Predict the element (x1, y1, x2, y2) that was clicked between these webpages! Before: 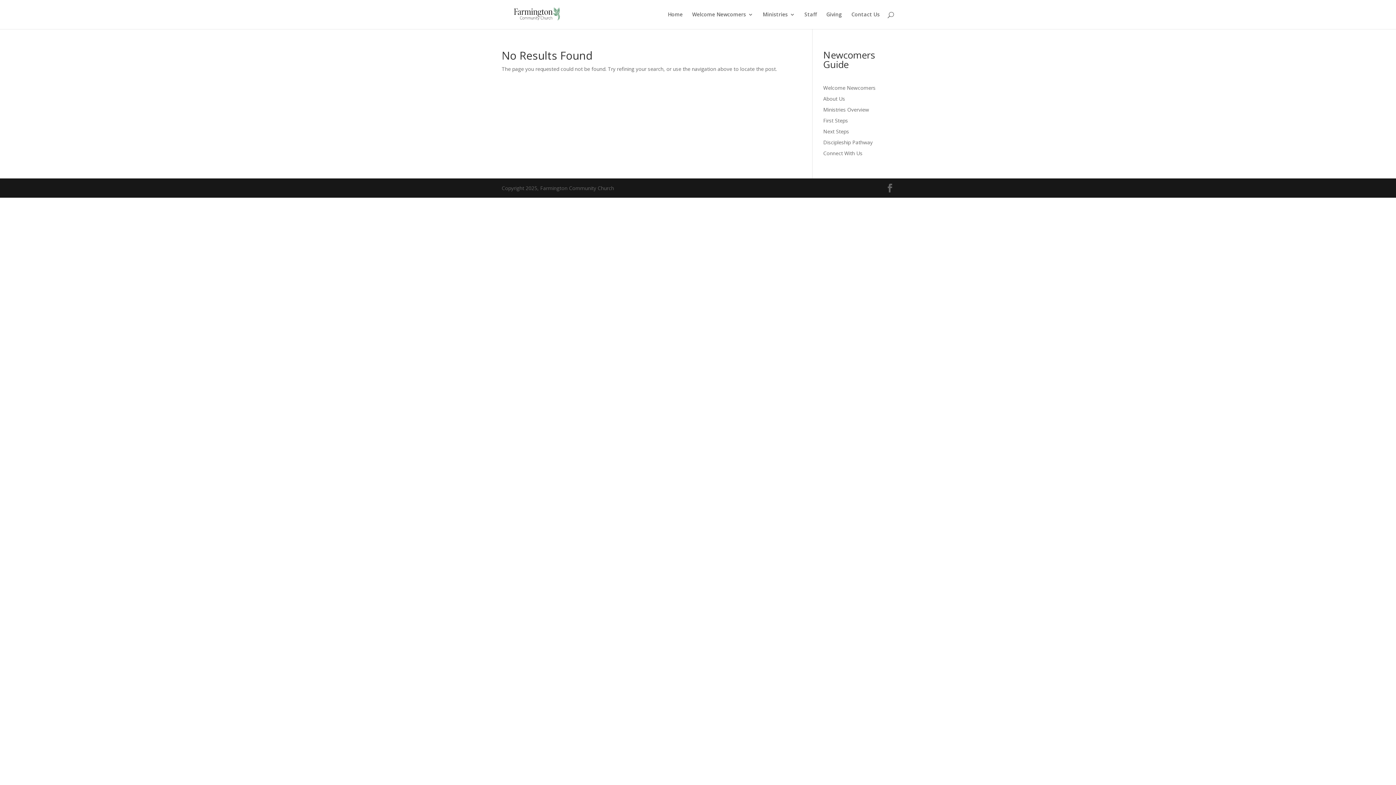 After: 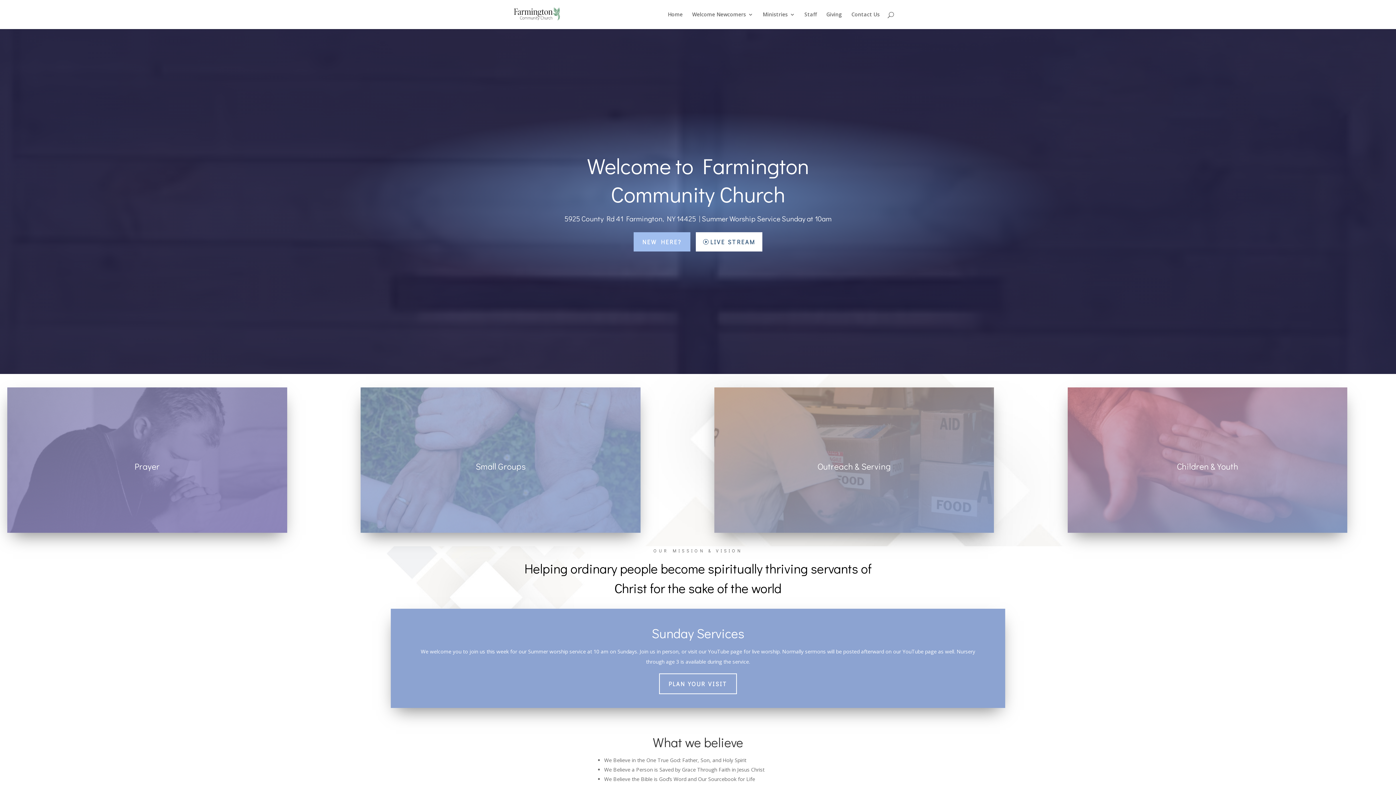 Action: bbox: (668, 12, 682, 29) label: Home